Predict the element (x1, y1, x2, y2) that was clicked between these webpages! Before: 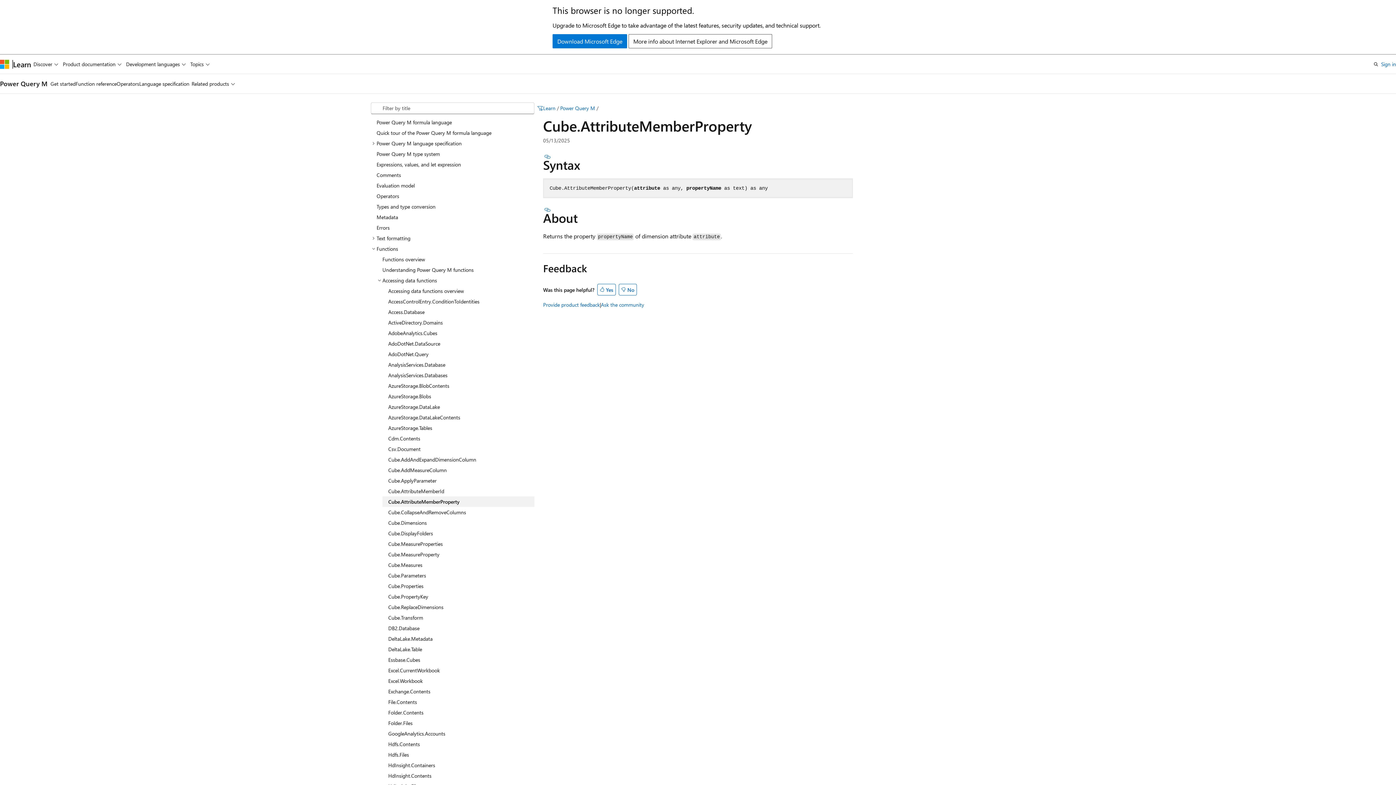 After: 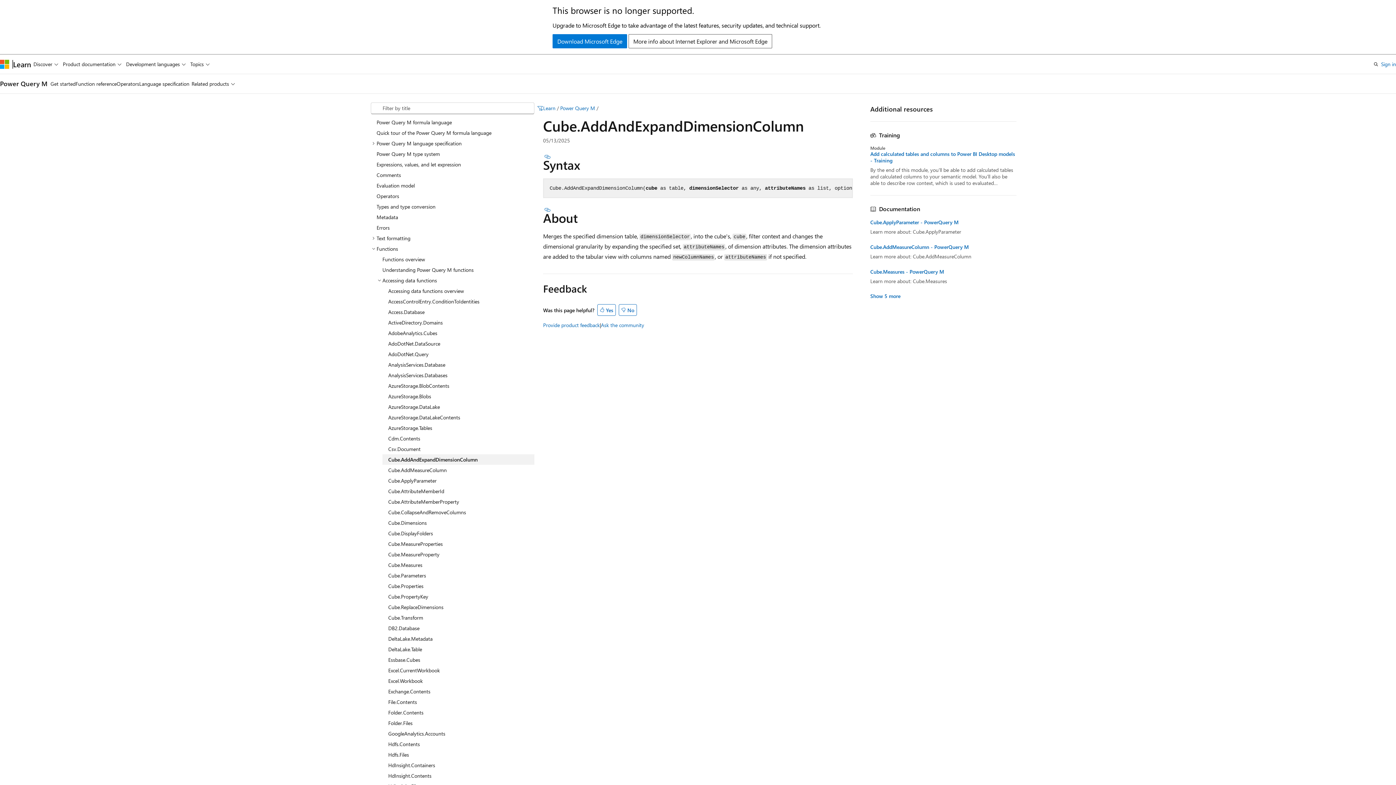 Action: bbox: (382, 454, 534, 464) label: Cube.AddAndExpandDimensionColumn